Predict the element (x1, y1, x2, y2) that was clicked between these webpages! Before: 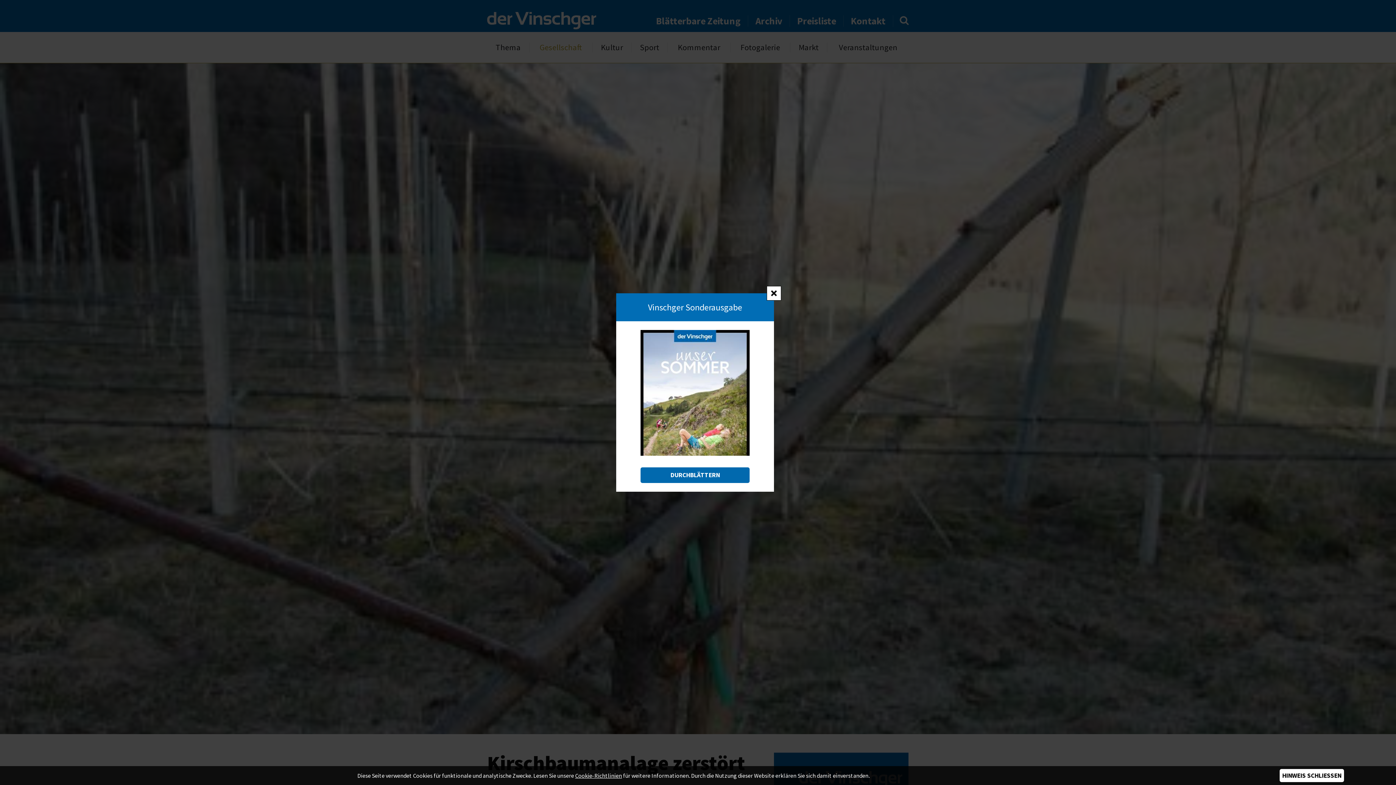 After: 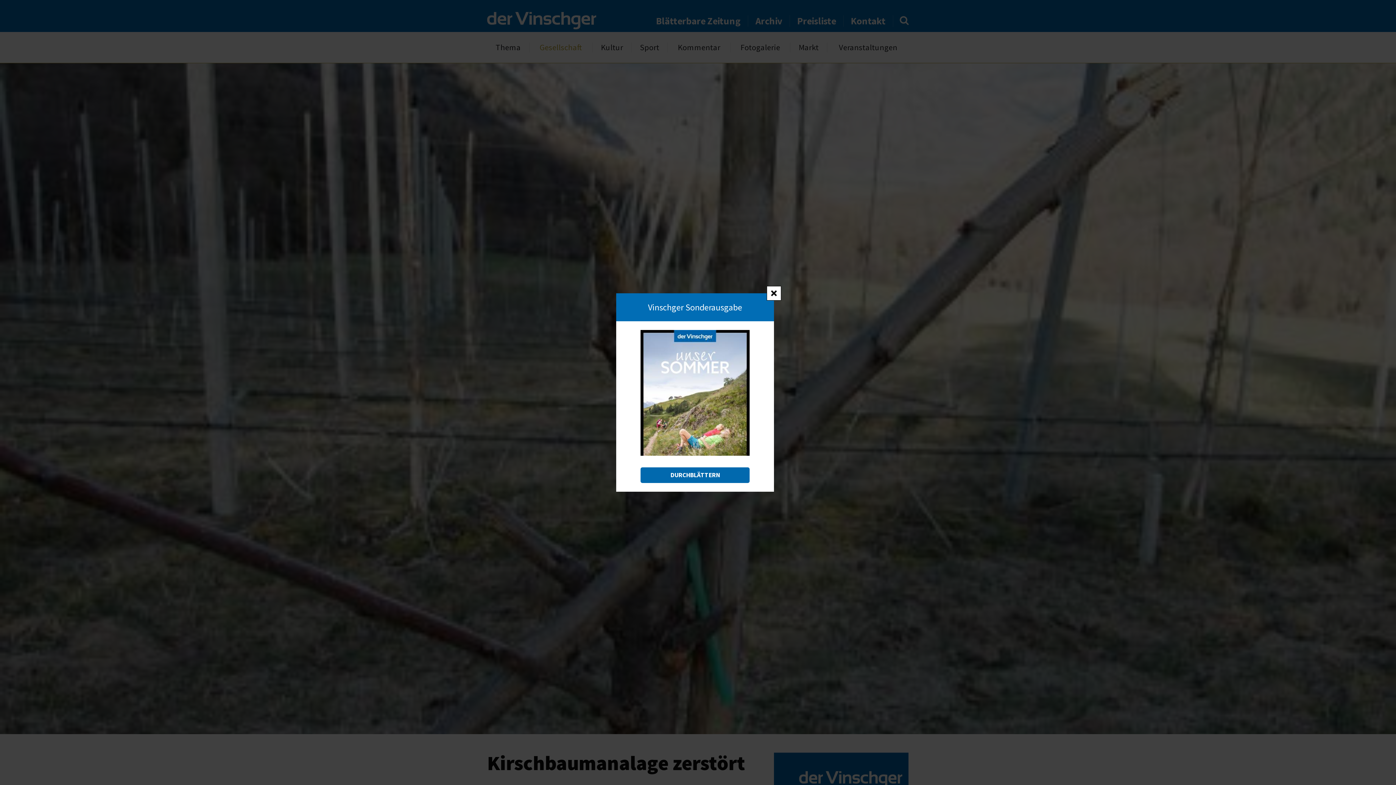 Action: label: HINWEIS SCHLIESSEN bbox: (1279, 769, 1344, 782)